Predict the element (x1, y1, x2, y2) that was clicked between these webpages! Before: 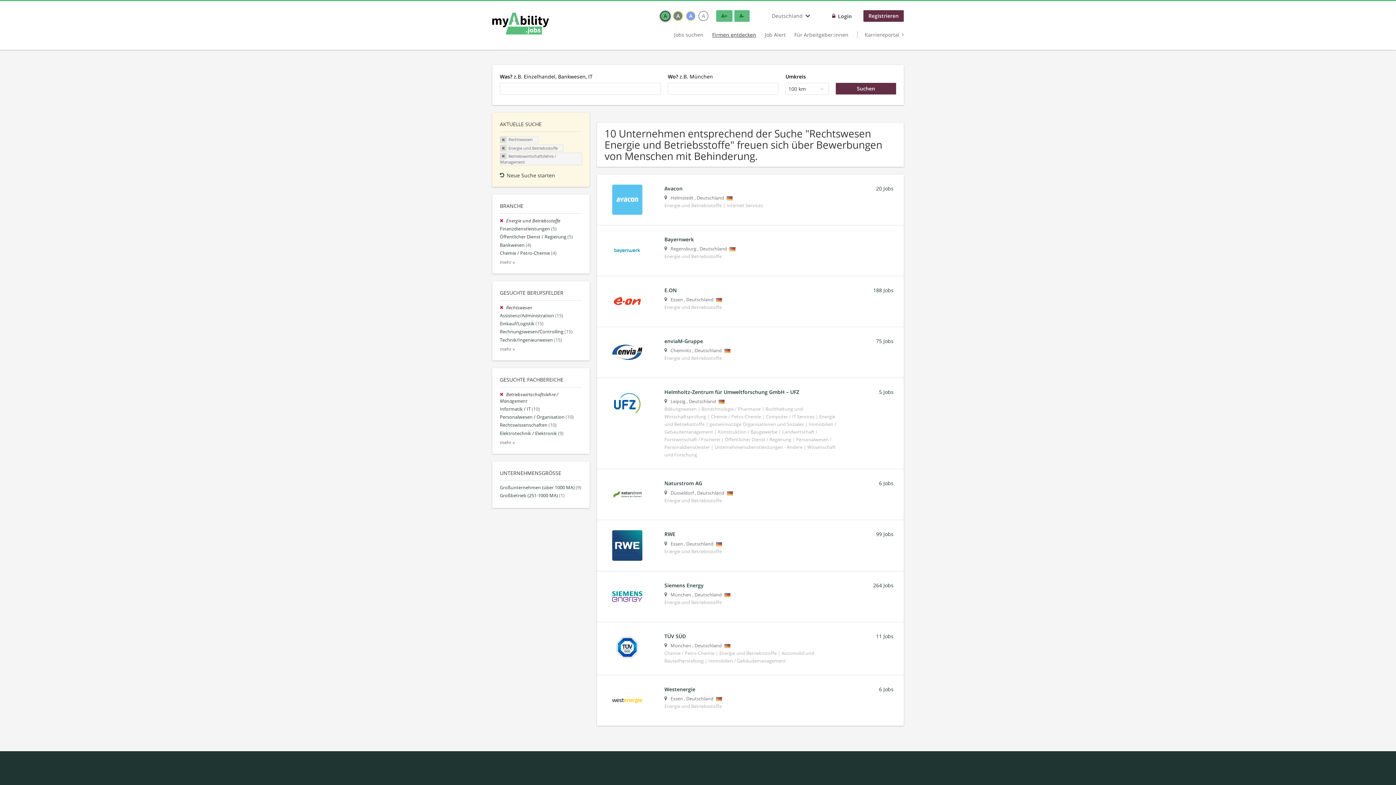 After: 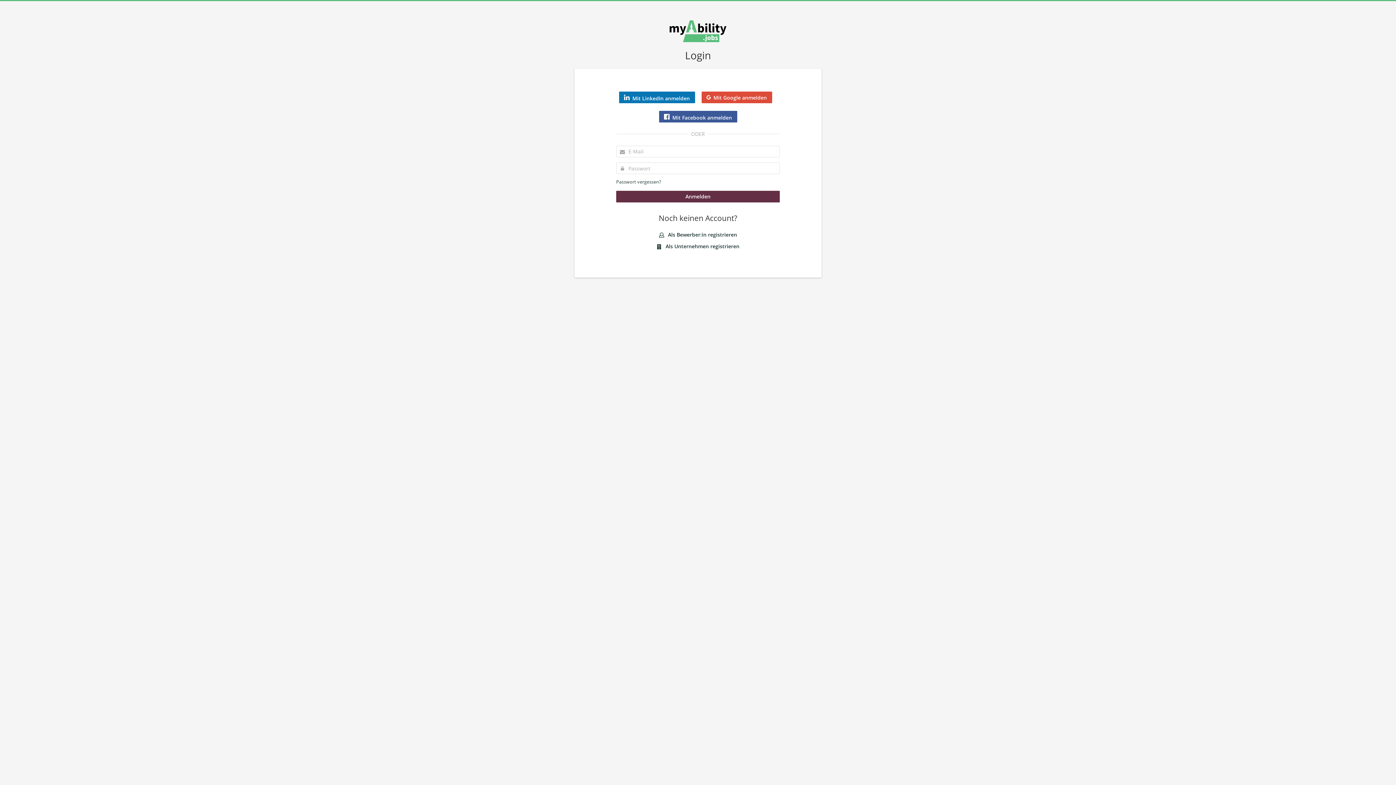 Action: bbox: (827, 10, 857, 21) label: Login